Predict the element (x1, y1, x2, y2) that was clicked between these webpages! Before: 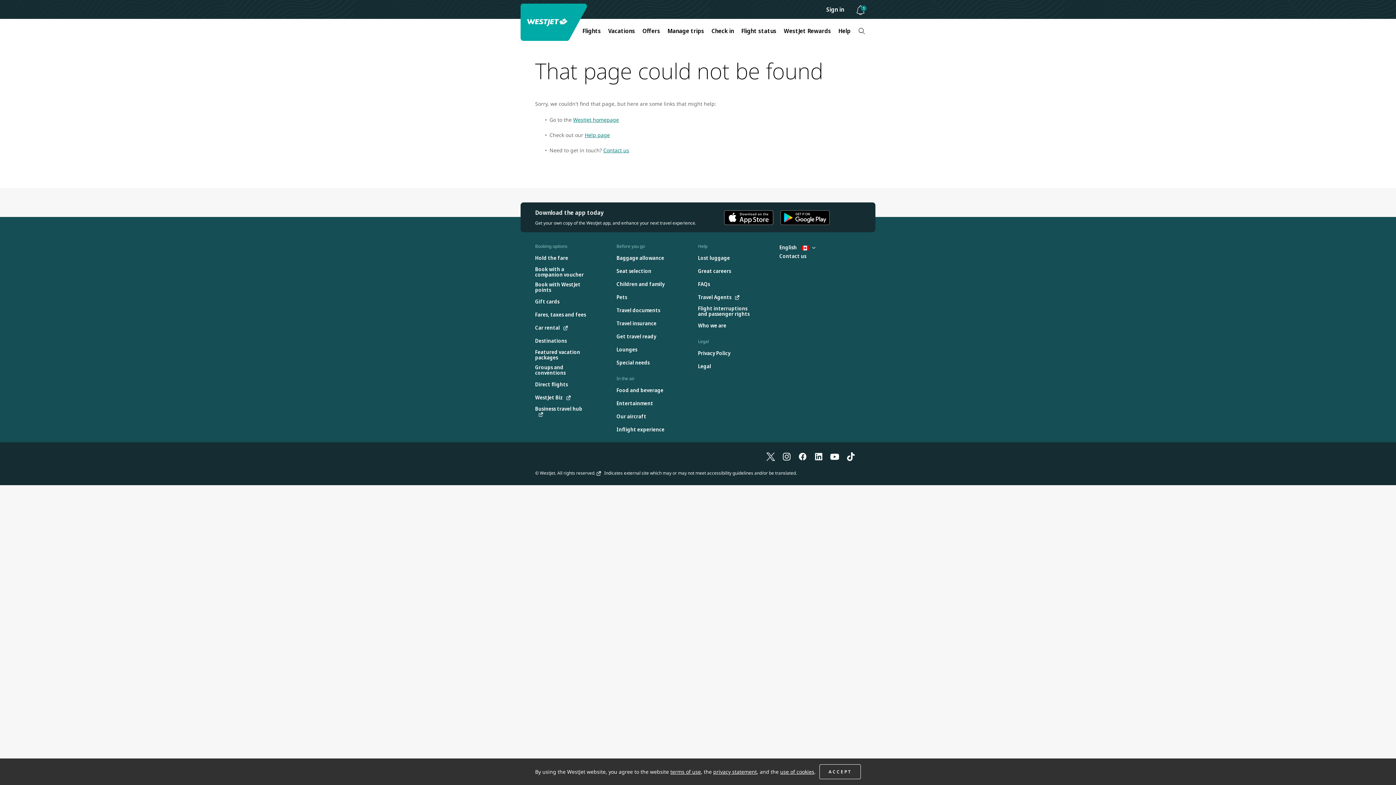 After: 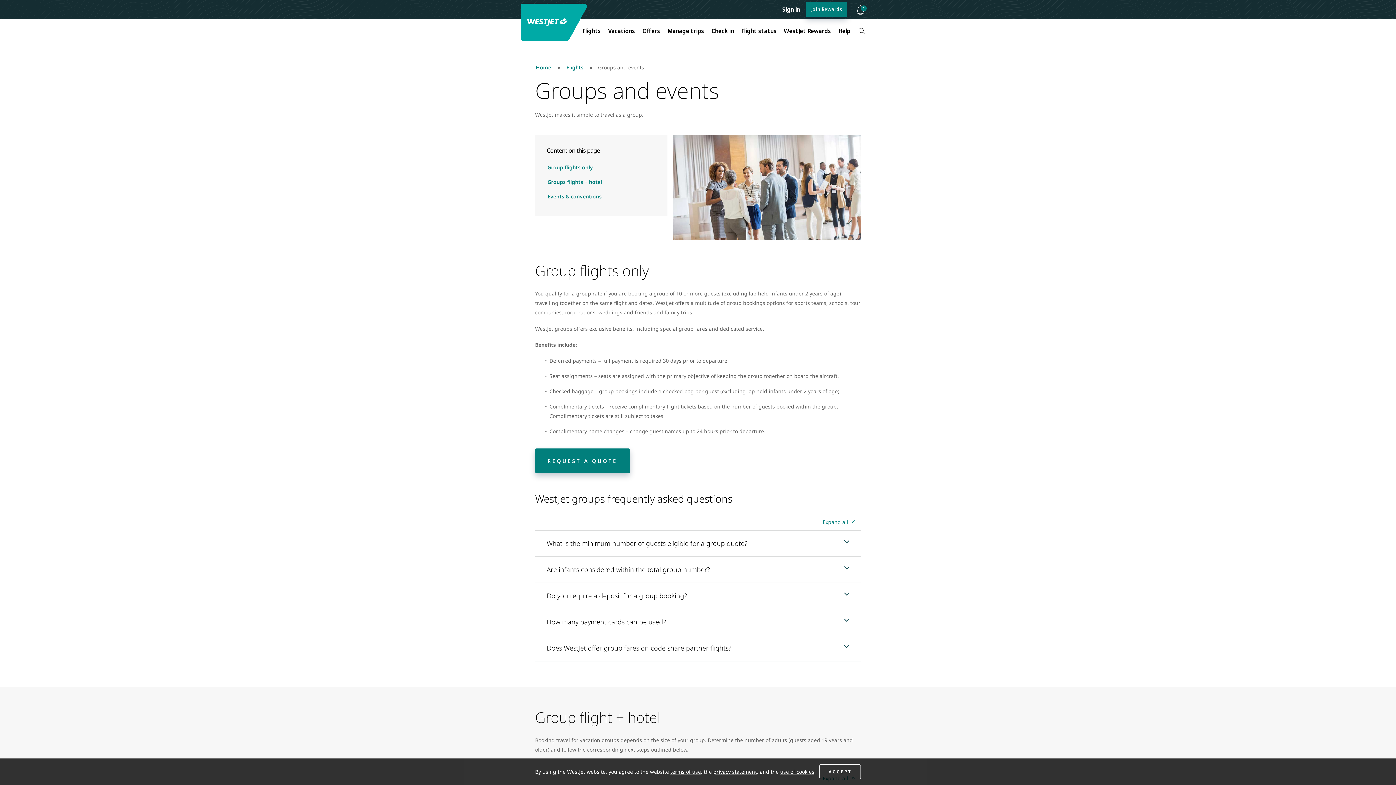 Action: label: Groups and conventions bbox: (535, 364, 586, 375)